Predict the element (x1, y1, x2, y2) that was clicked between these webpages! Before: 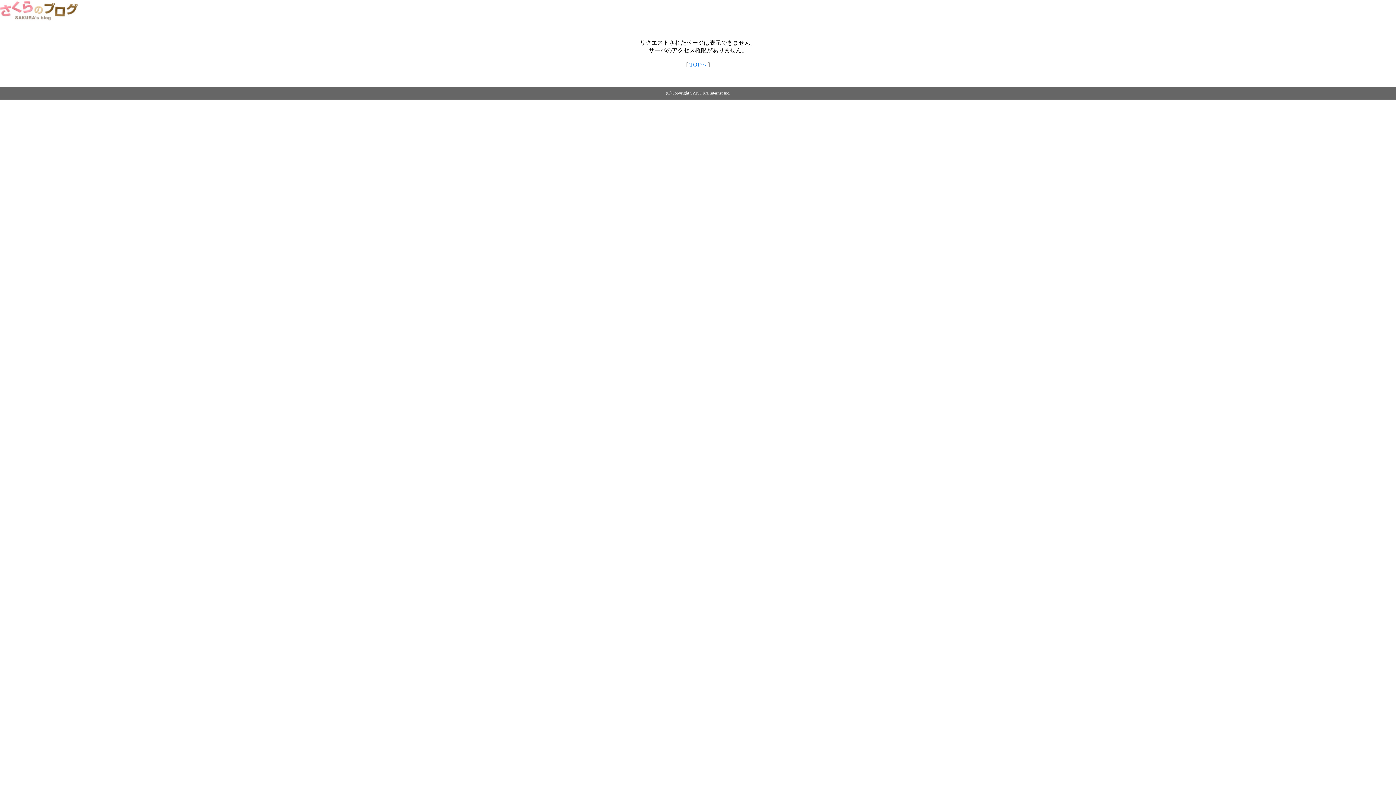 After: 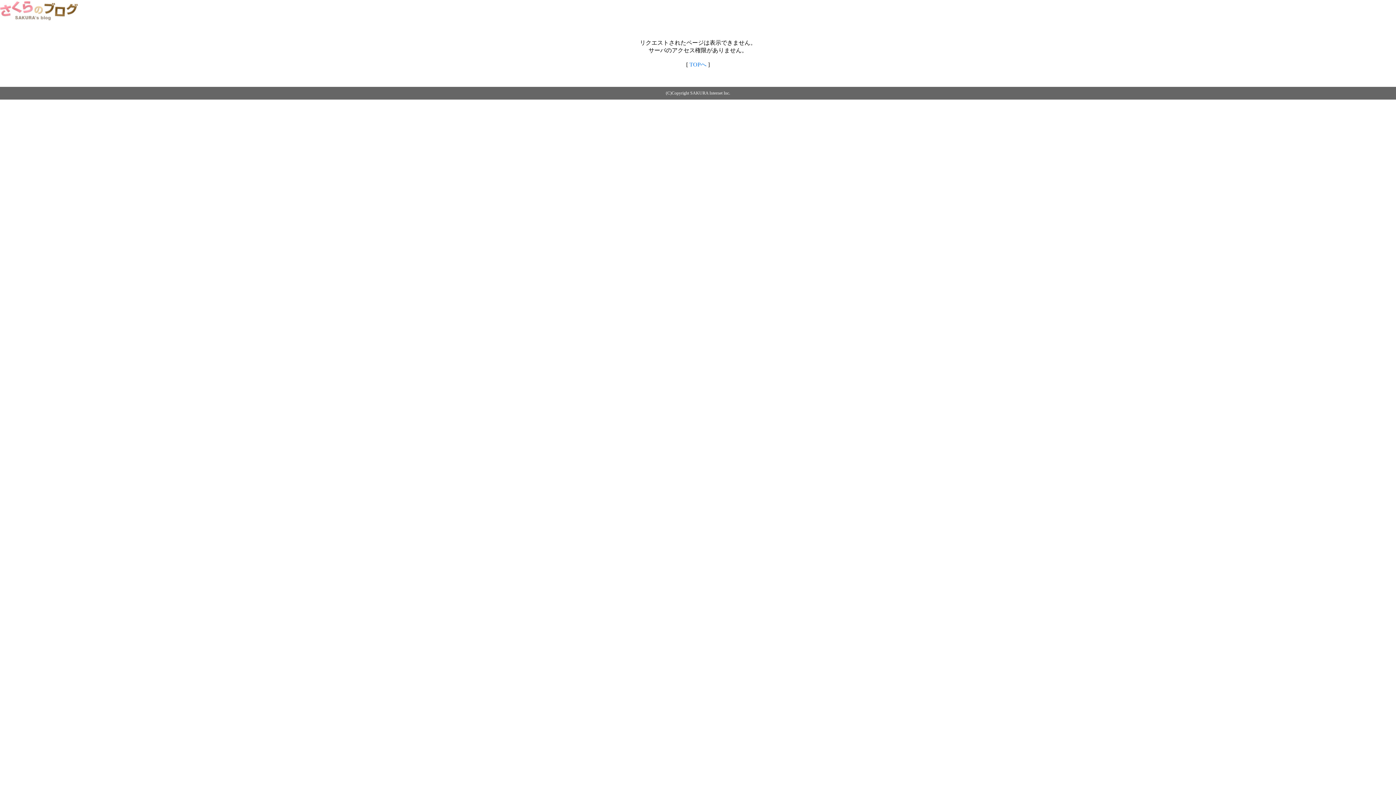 Action: bbox: (689, 61, 706, 67) label: TOPへ